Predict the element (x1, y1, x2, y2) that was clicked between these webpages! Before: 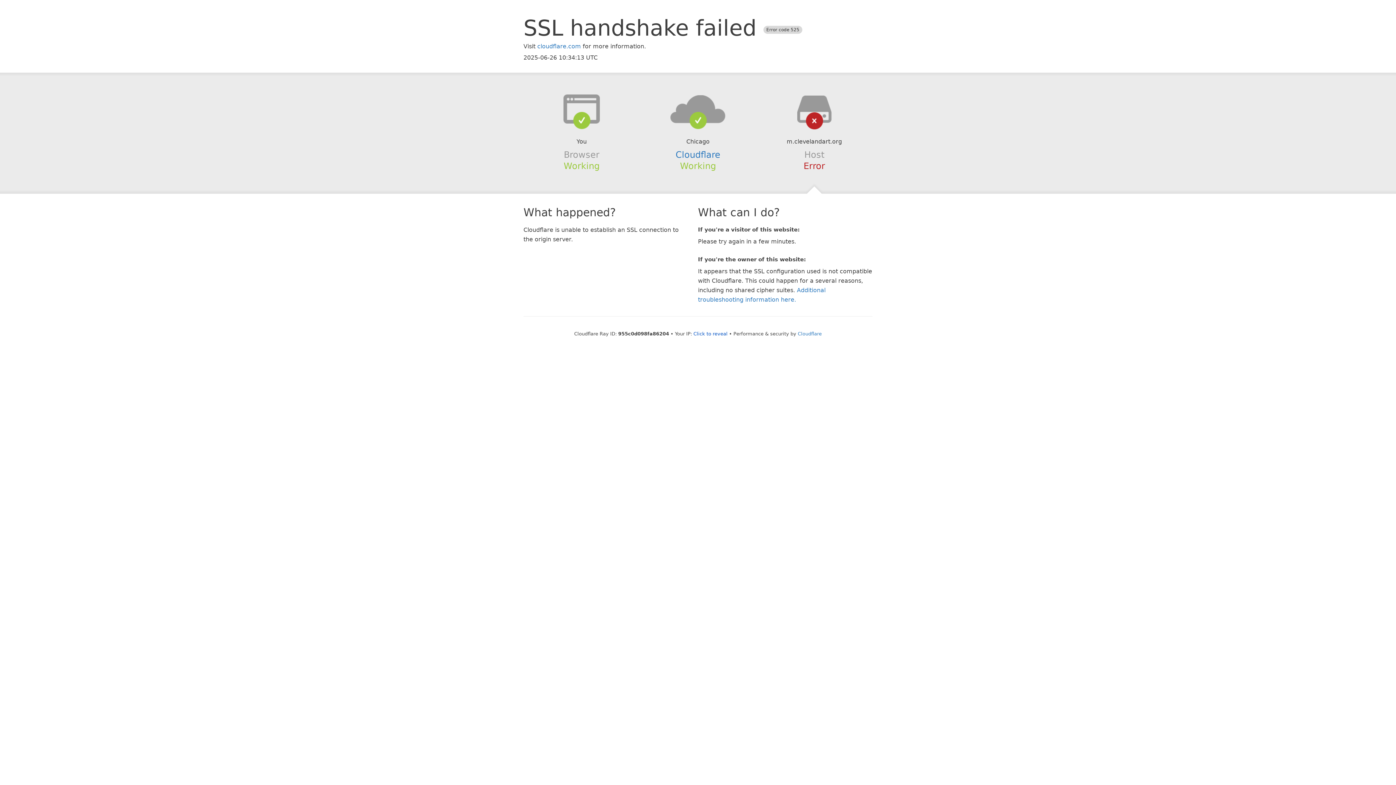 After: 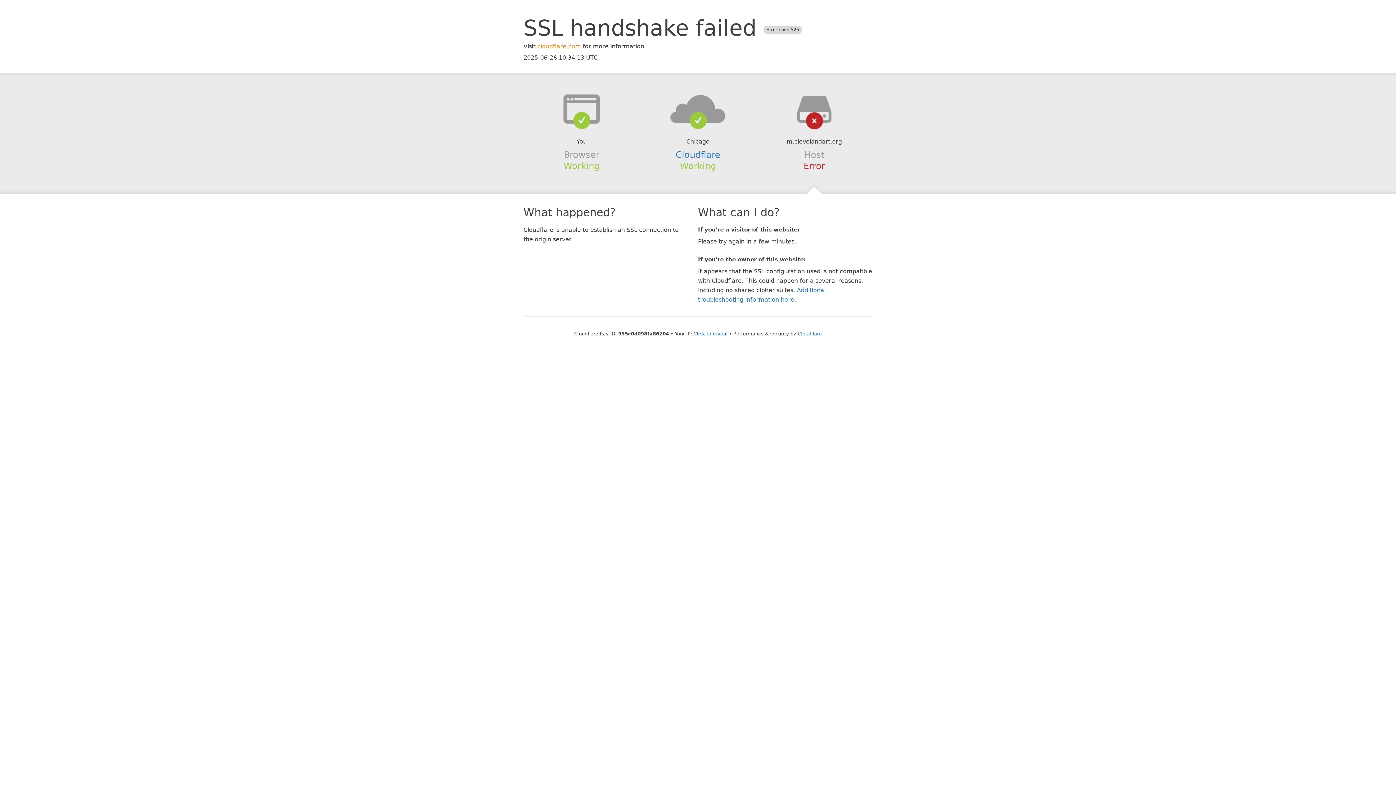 Action: label: cloudflare.com bbox: (537, 42, 581, 49)